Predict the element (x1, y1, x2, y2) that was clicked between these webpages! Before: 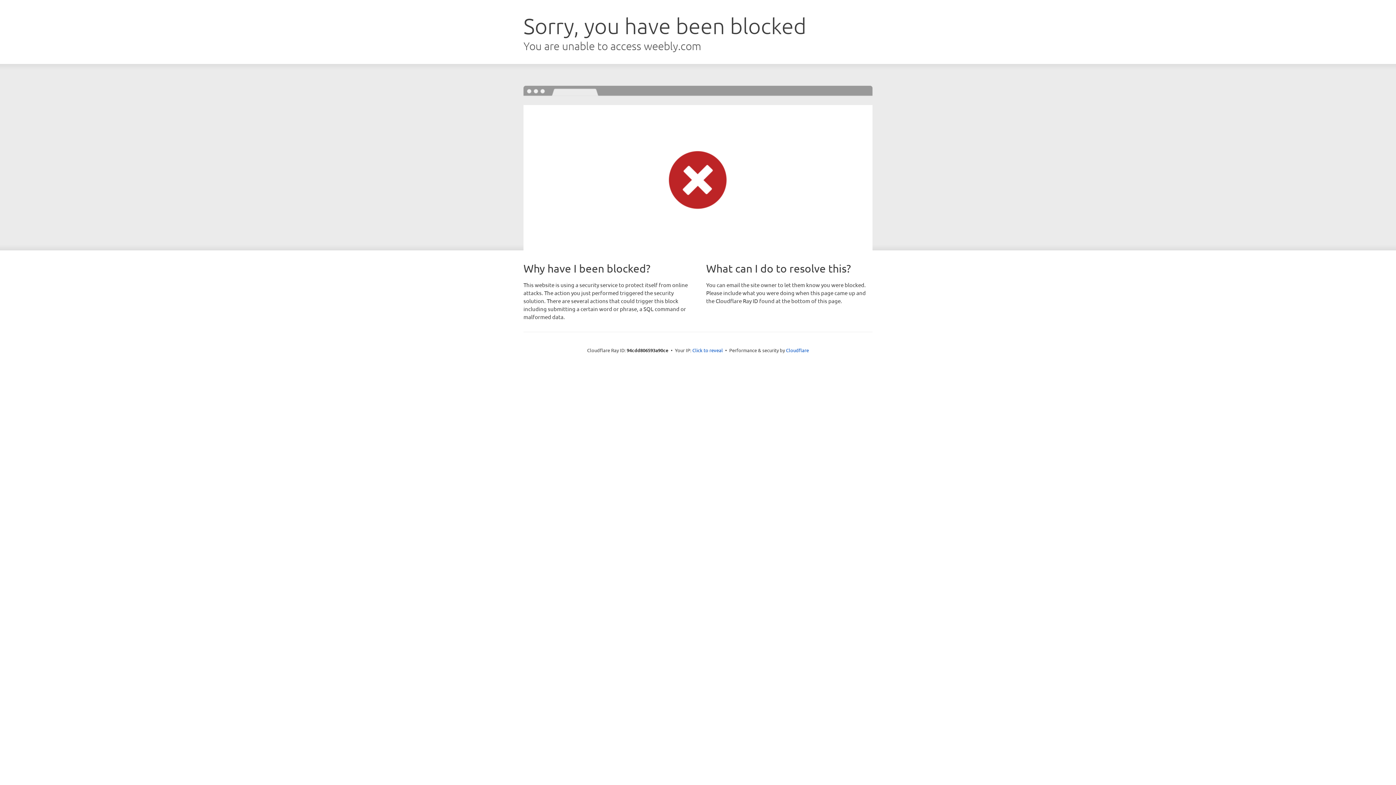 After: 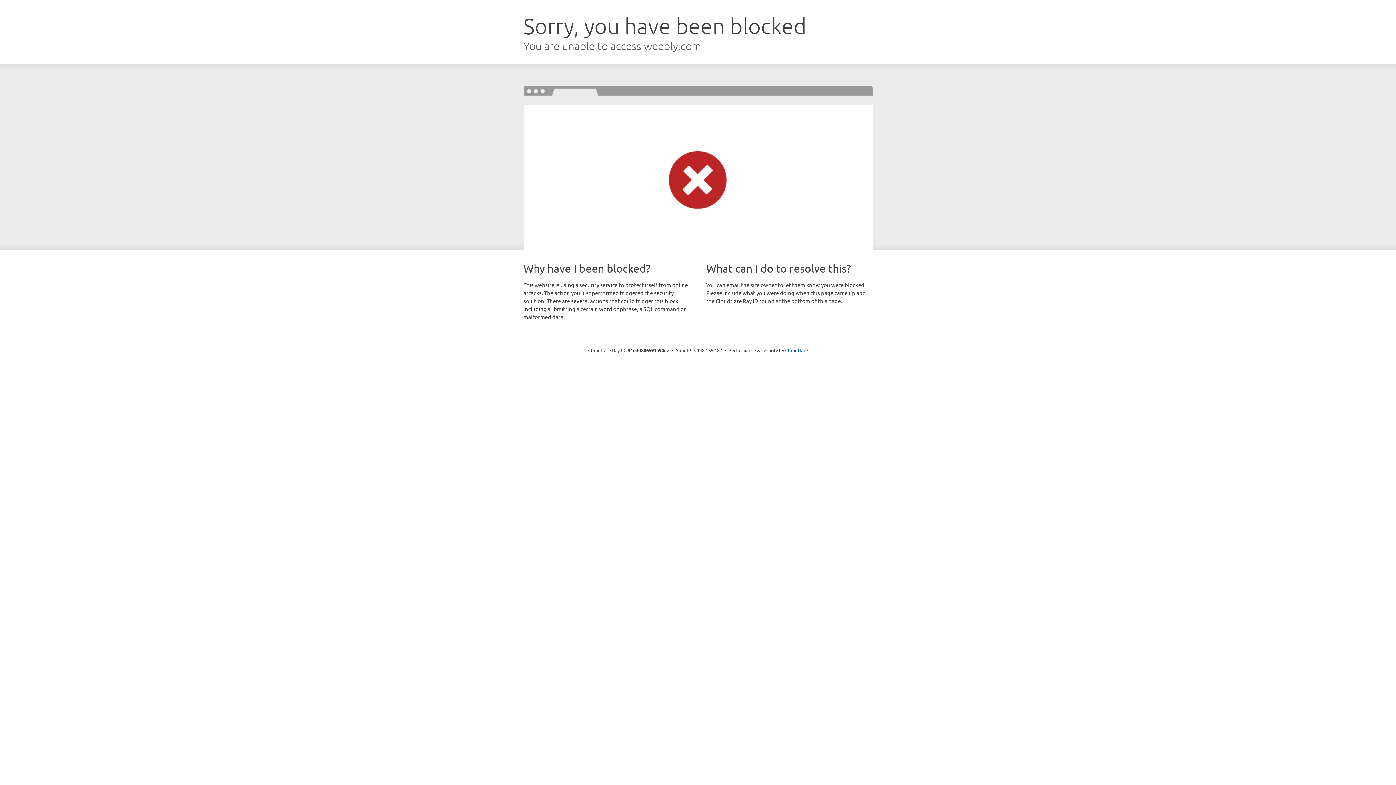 Action: label: Click to reveal bbox: (692, 346, 723, 353)